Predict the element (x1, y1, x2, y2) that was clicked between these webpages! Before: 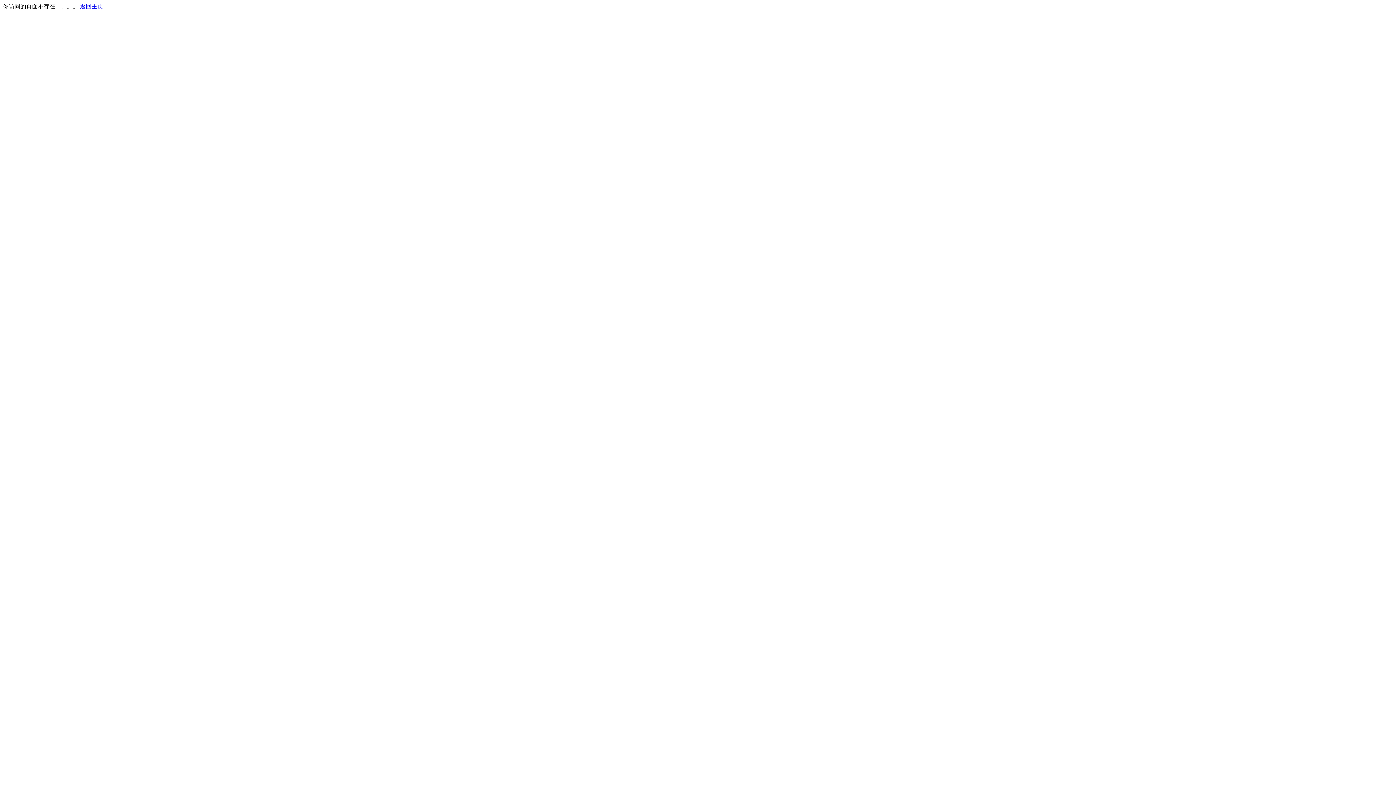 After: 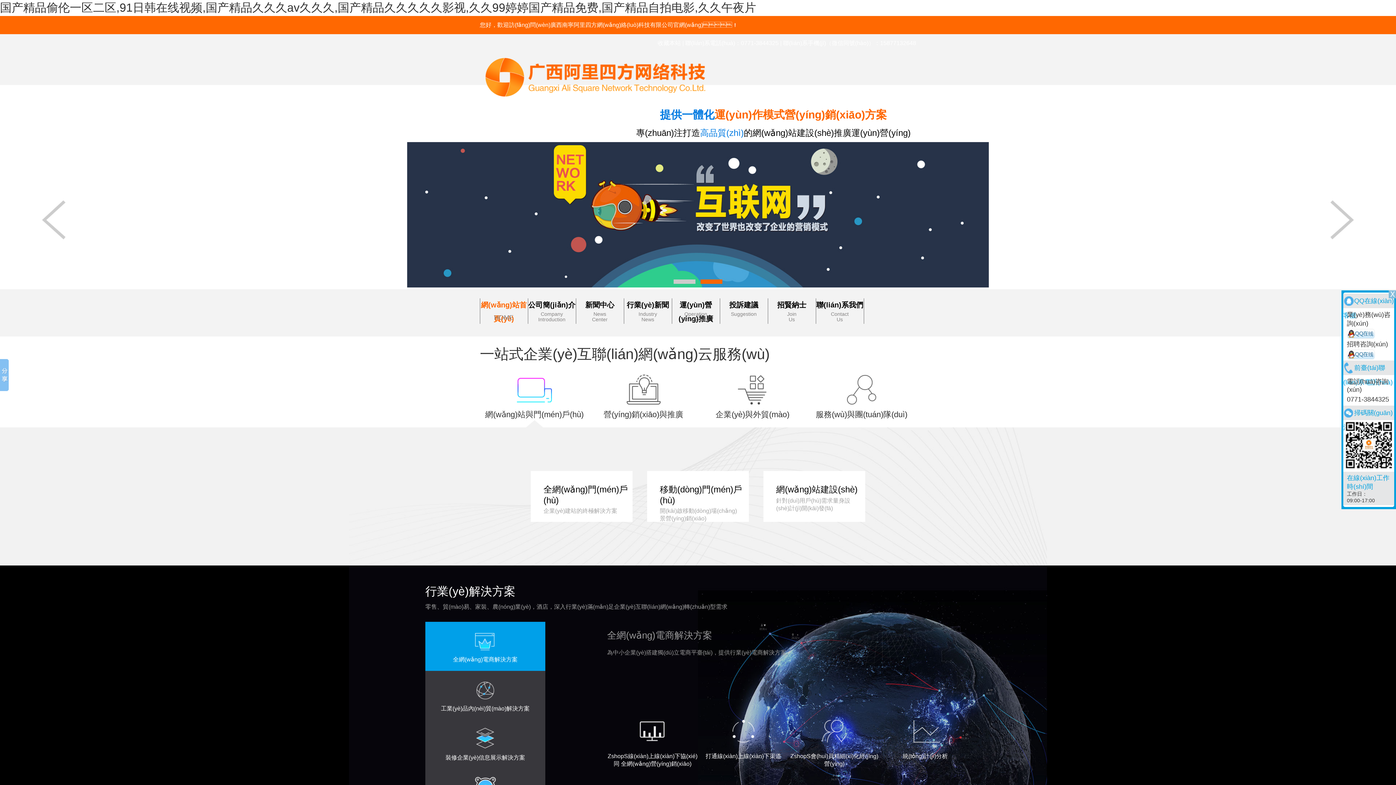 Action: bbox: (80, 3, 103, 9) label: 返回主页